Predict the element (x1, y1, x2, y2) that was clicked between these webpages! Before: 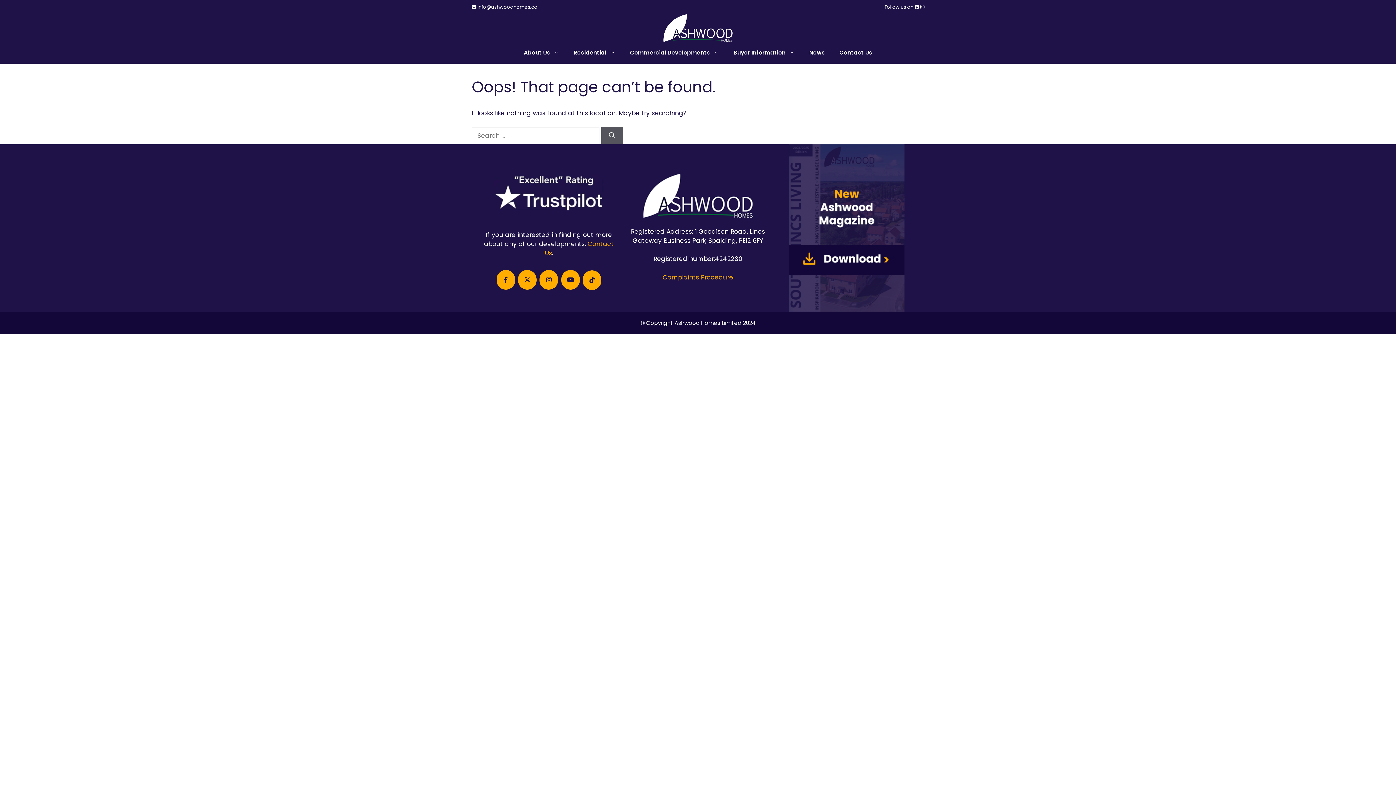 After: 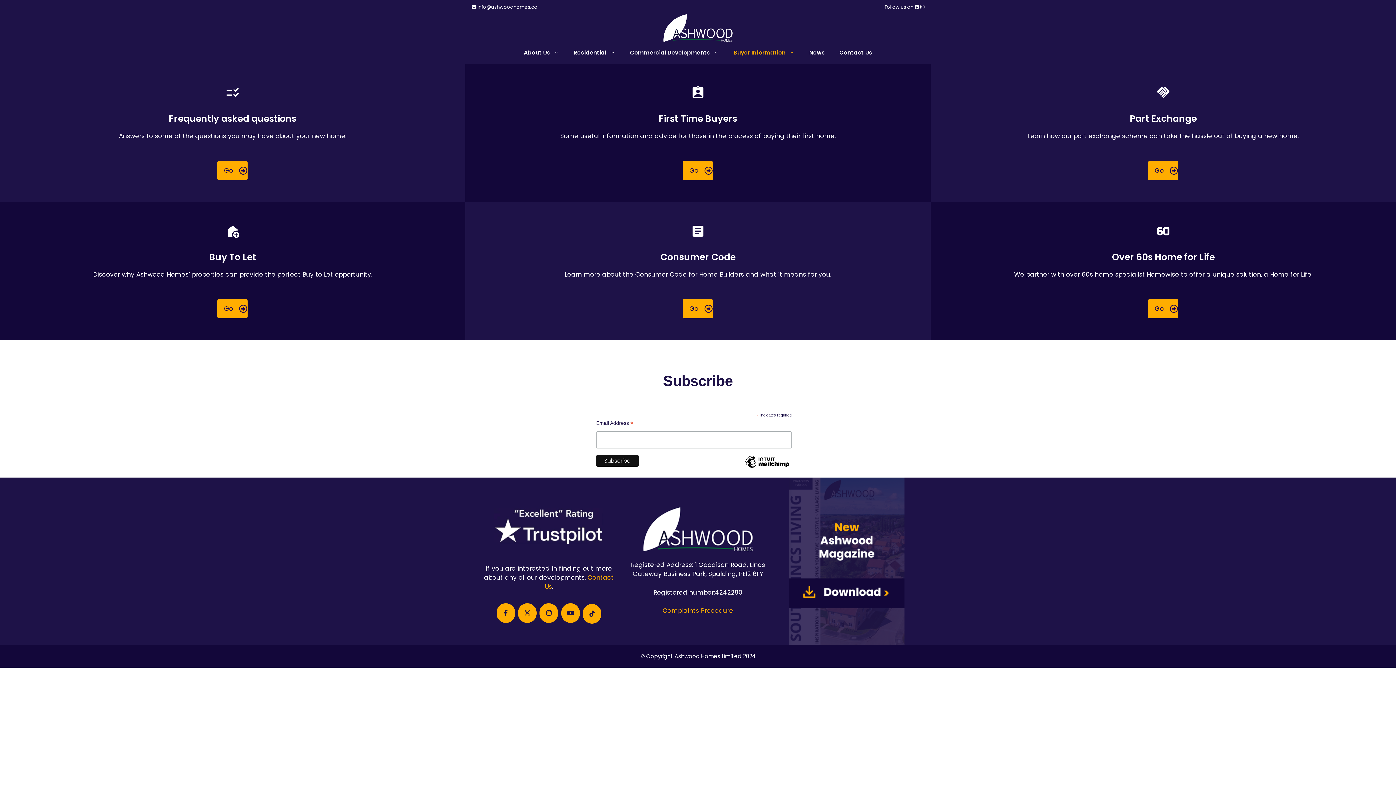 Action: label: Buyer Information bbox: (726, 41, 802, 63)